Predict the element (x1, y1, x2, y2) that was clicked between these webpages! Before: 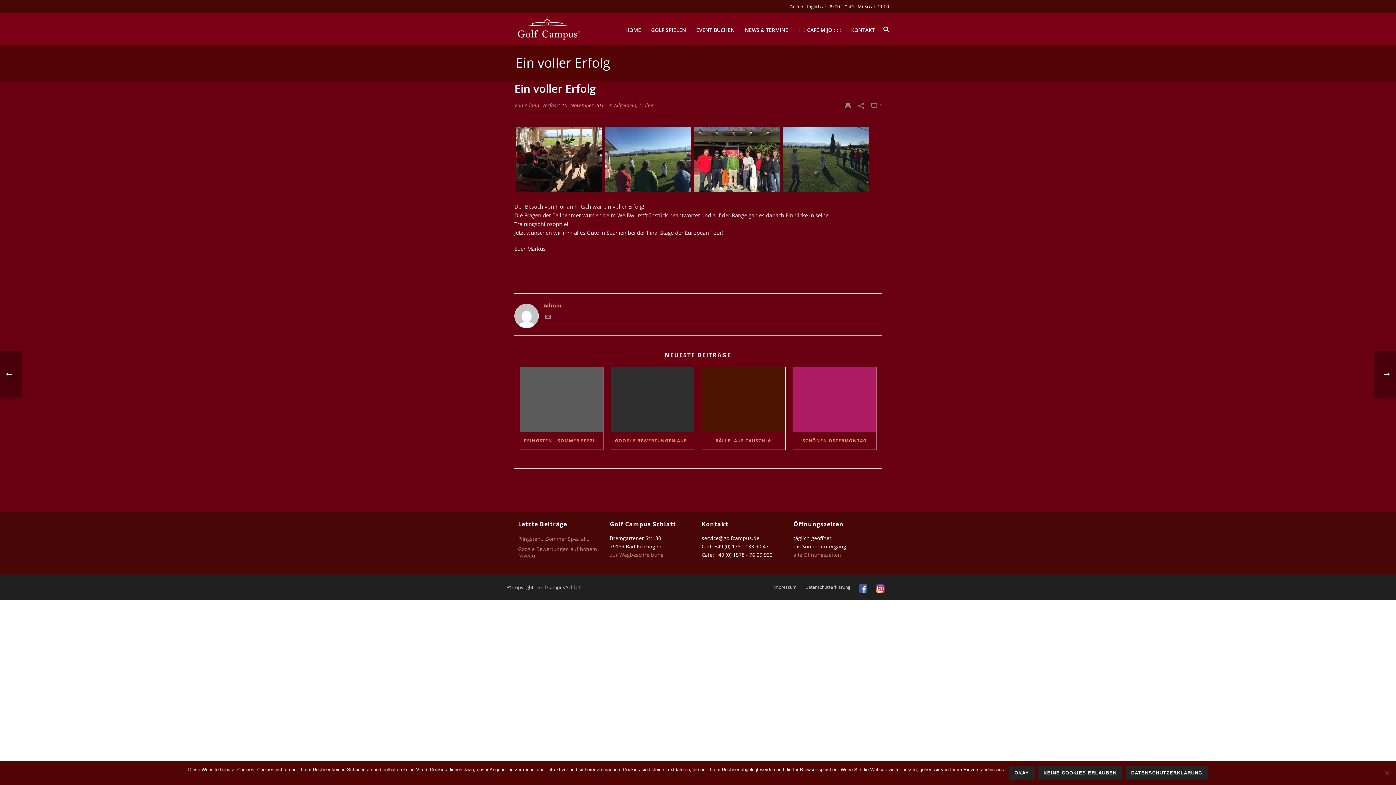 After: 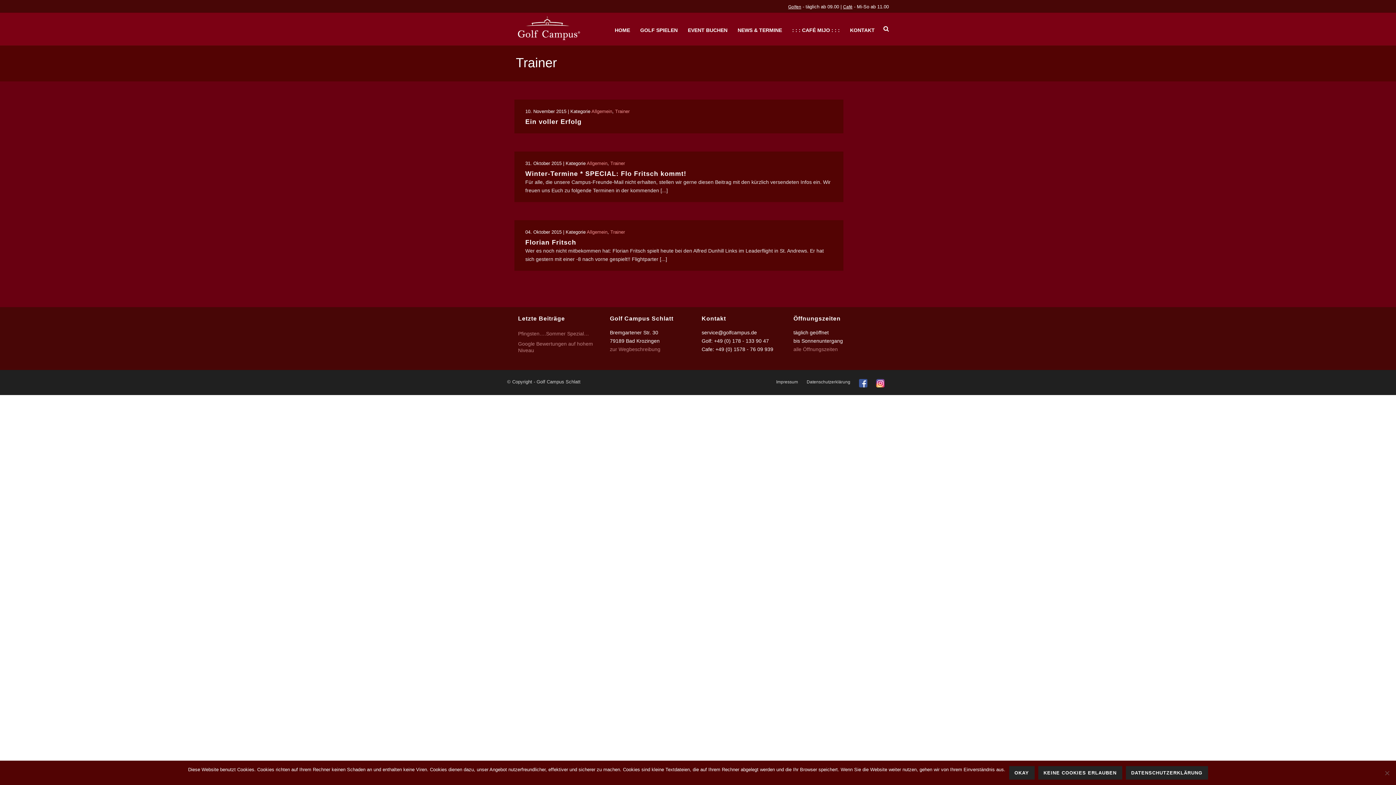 Action: label: Trainer bbox: (638, 101, 655, 108)